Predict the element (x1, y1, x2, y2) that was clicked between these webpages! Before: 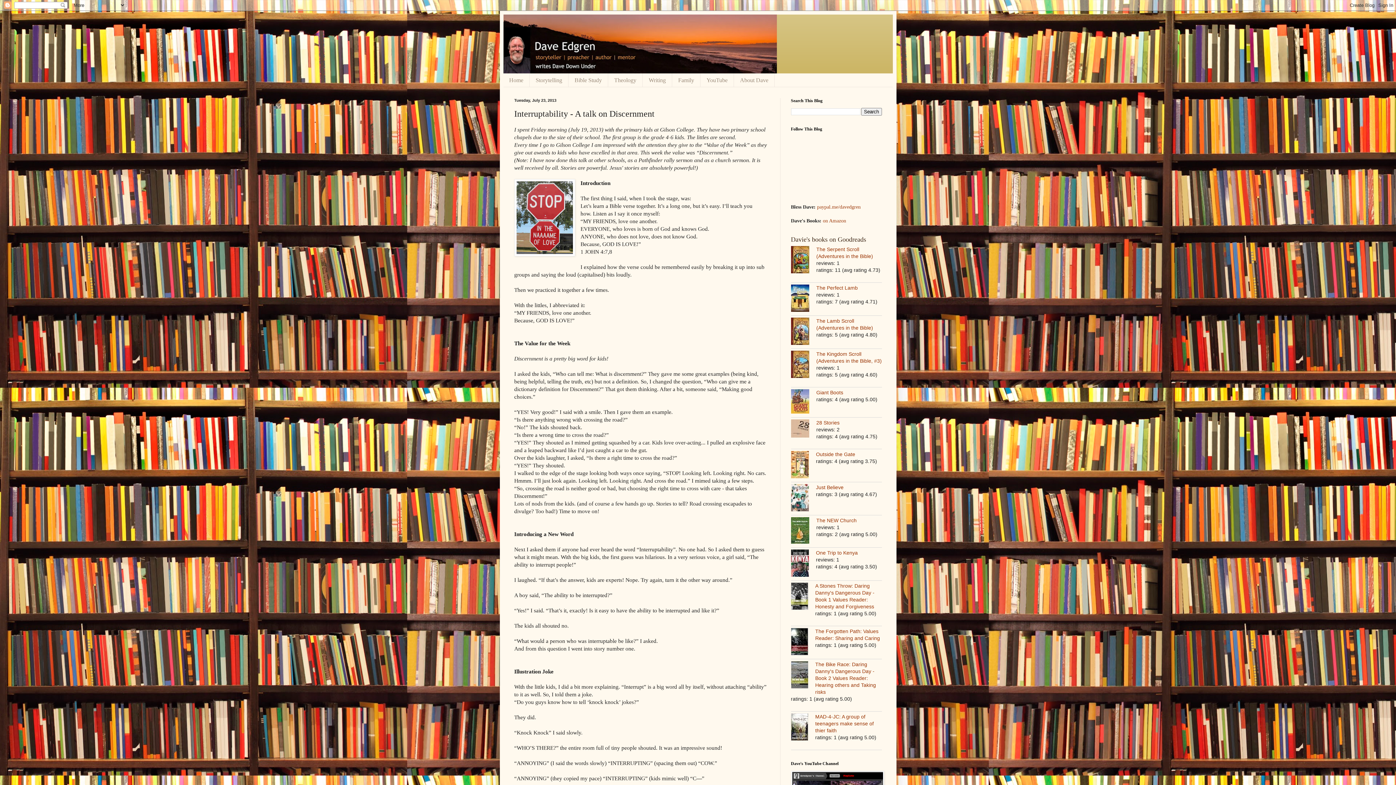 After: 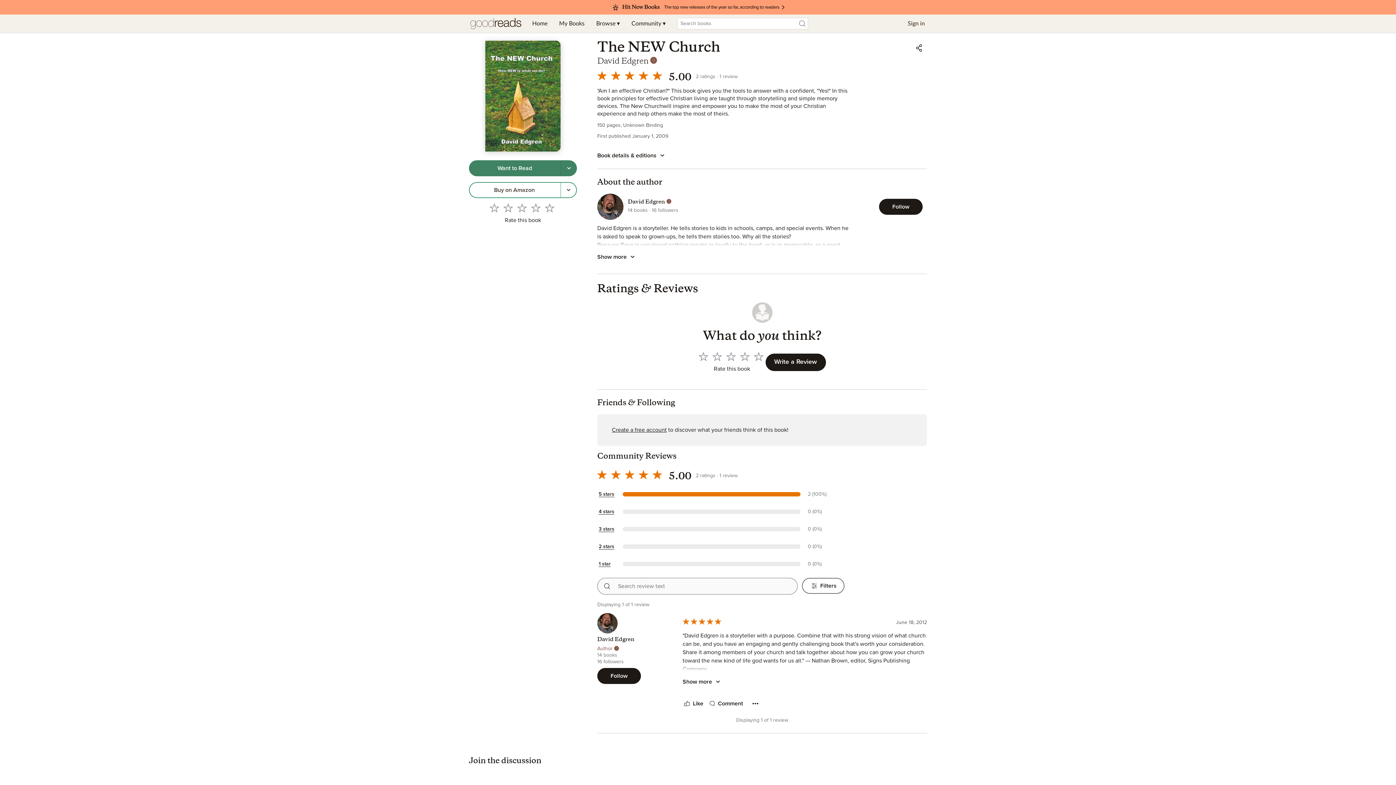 Action: bbox: (791, 517, 816, 545)